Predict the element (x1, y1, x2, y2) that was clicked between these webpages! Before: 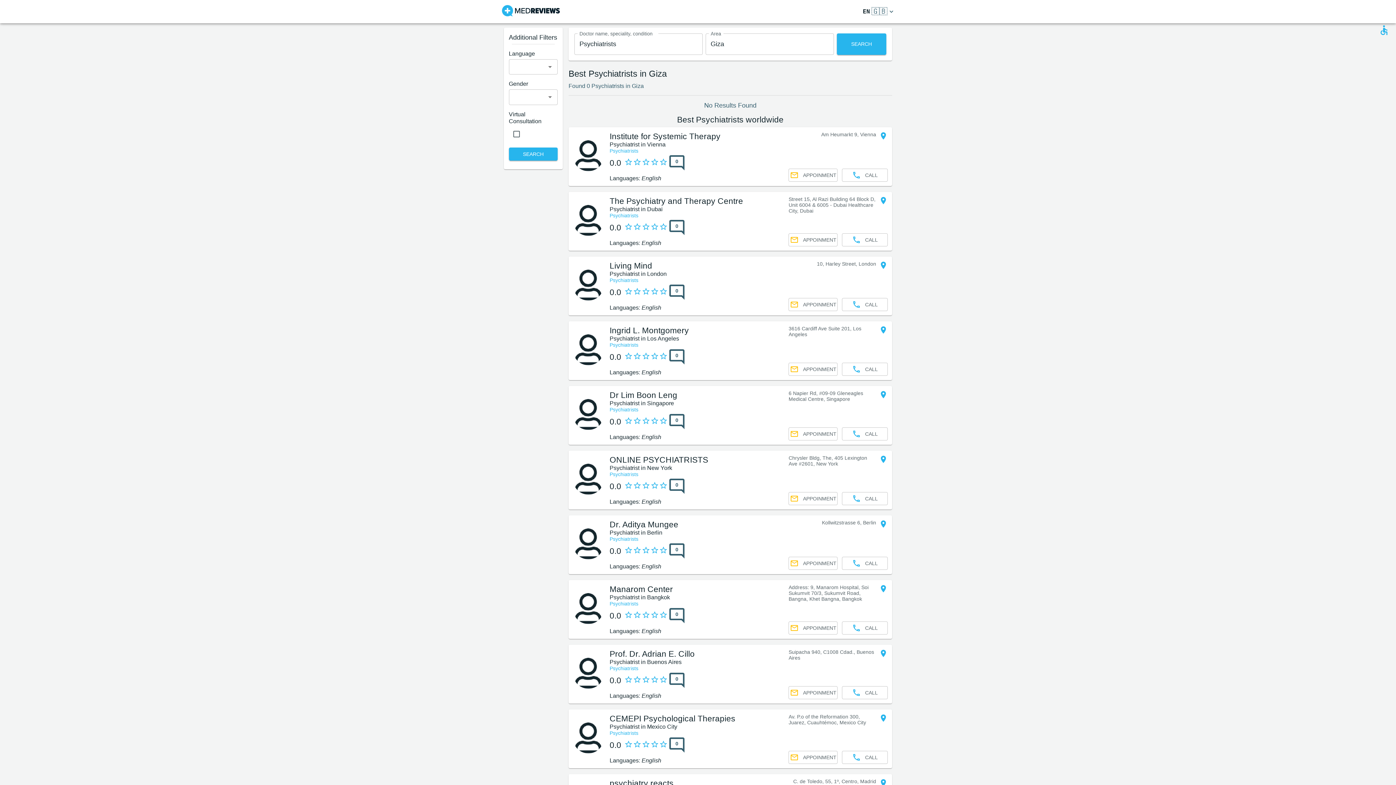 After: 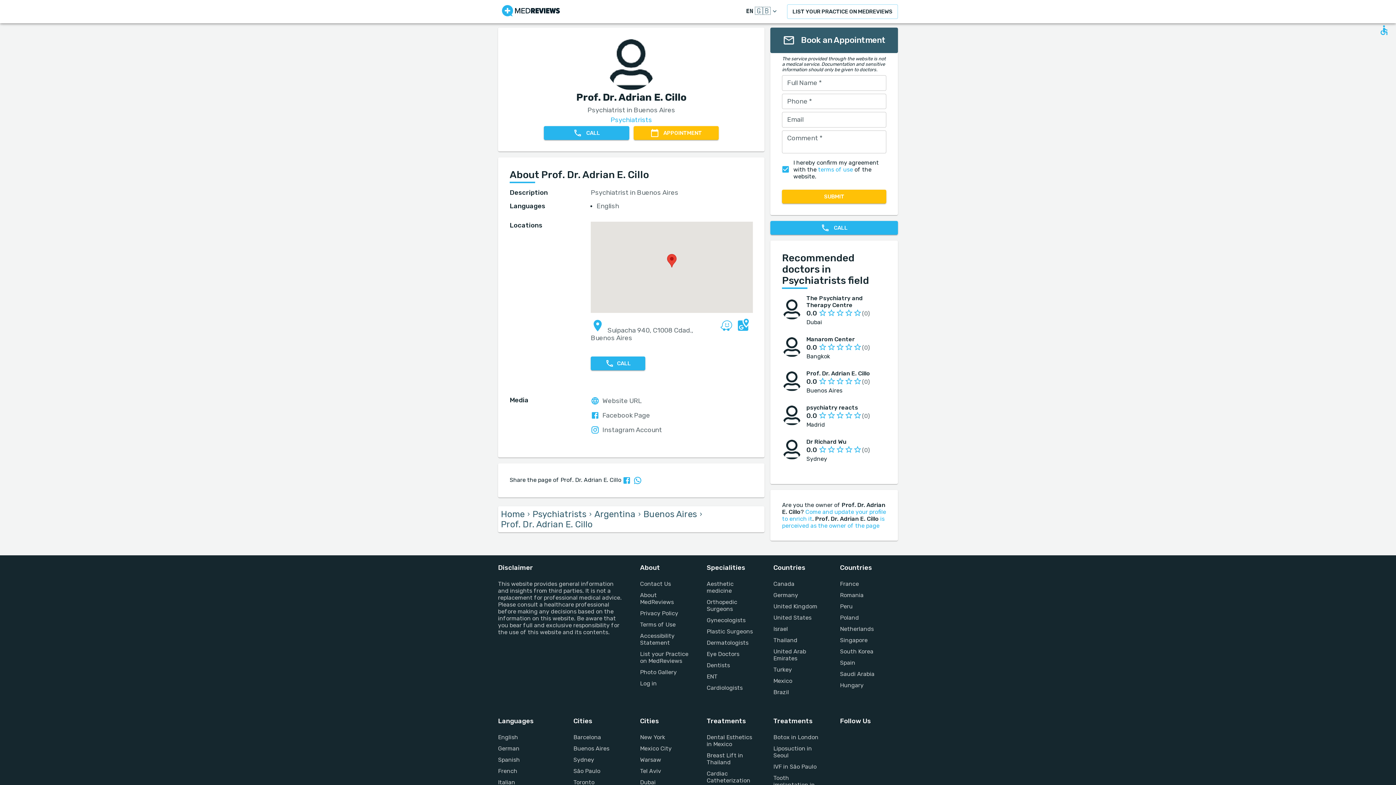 Action: bbox: (573, 658, 604, 690)